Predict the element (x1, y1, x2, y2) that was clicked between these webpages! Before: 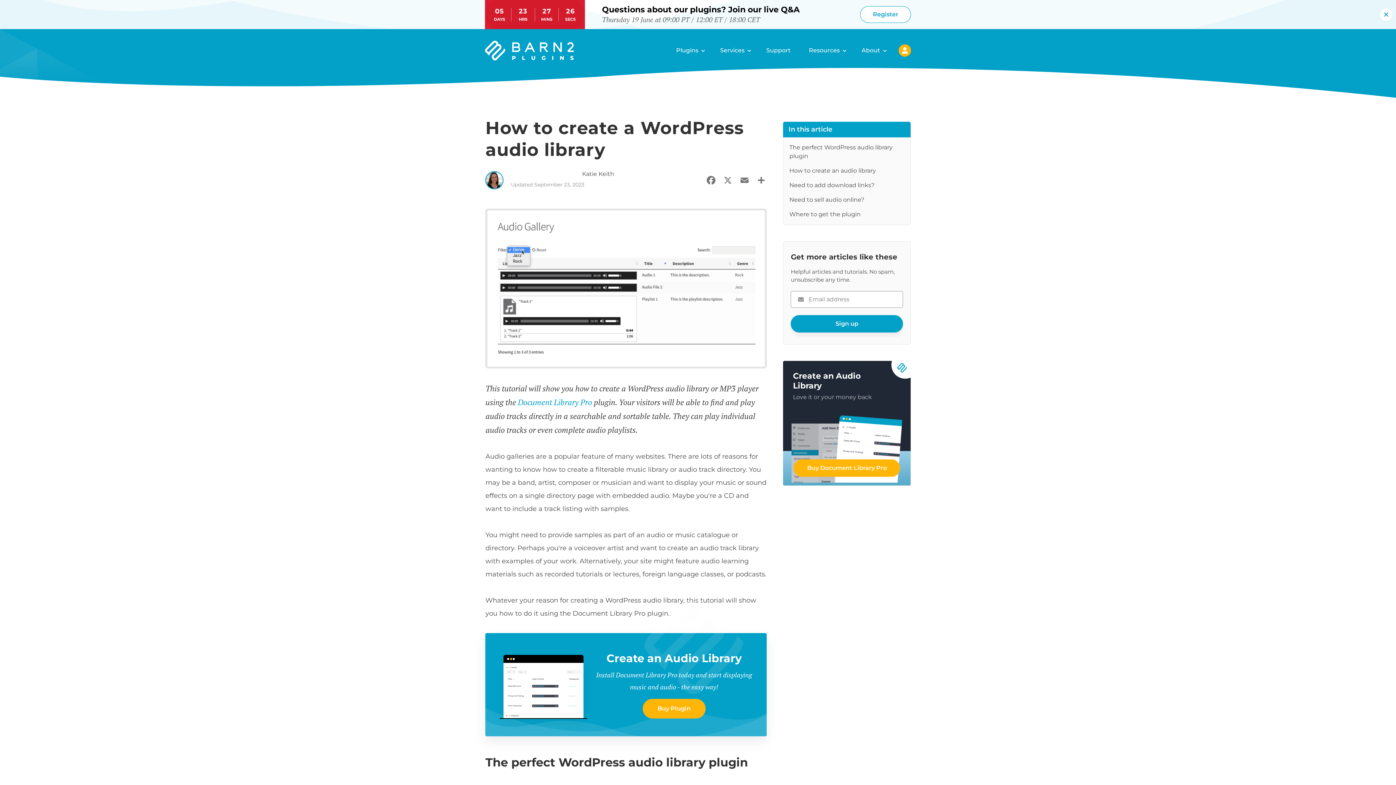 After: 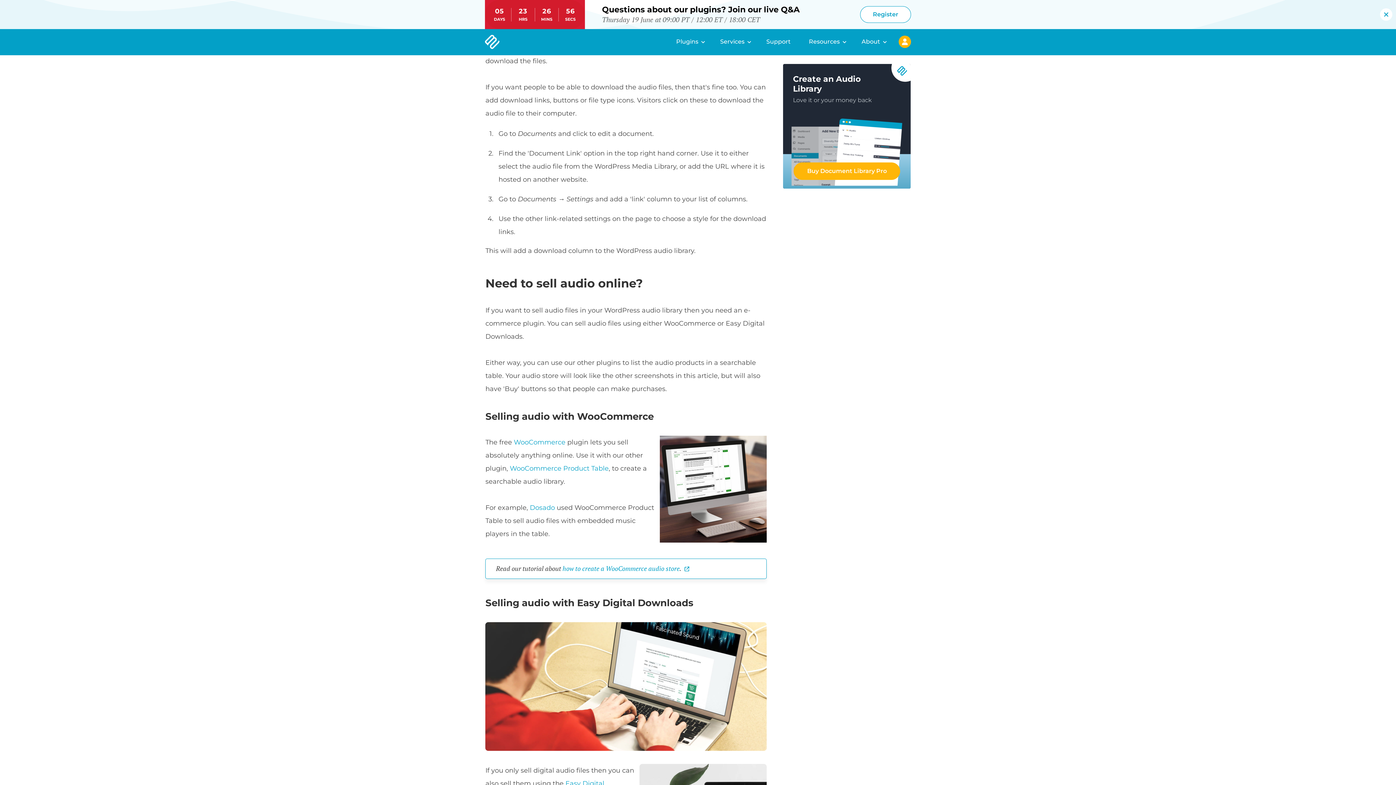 Action: label: Need to add download links? bbox: (789, 181, 874, 188)